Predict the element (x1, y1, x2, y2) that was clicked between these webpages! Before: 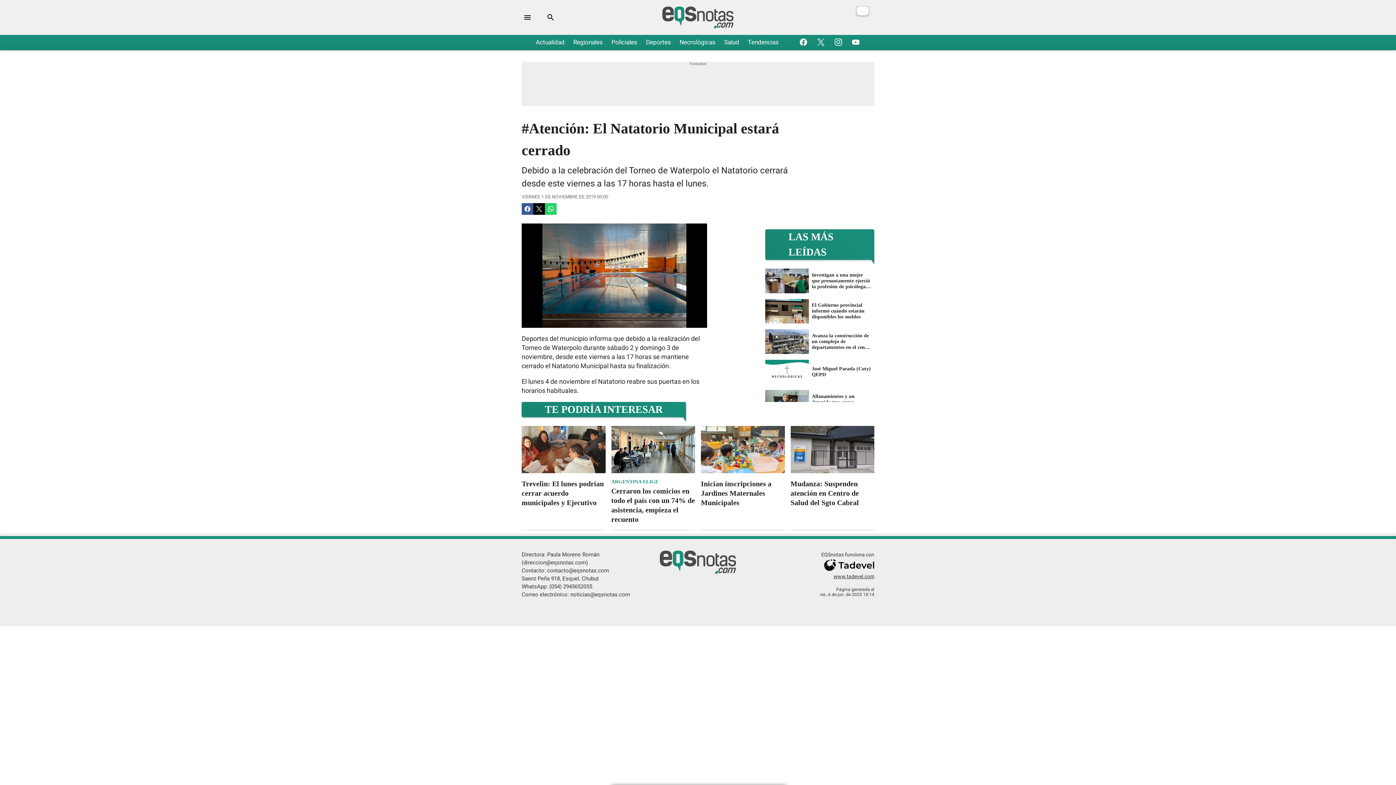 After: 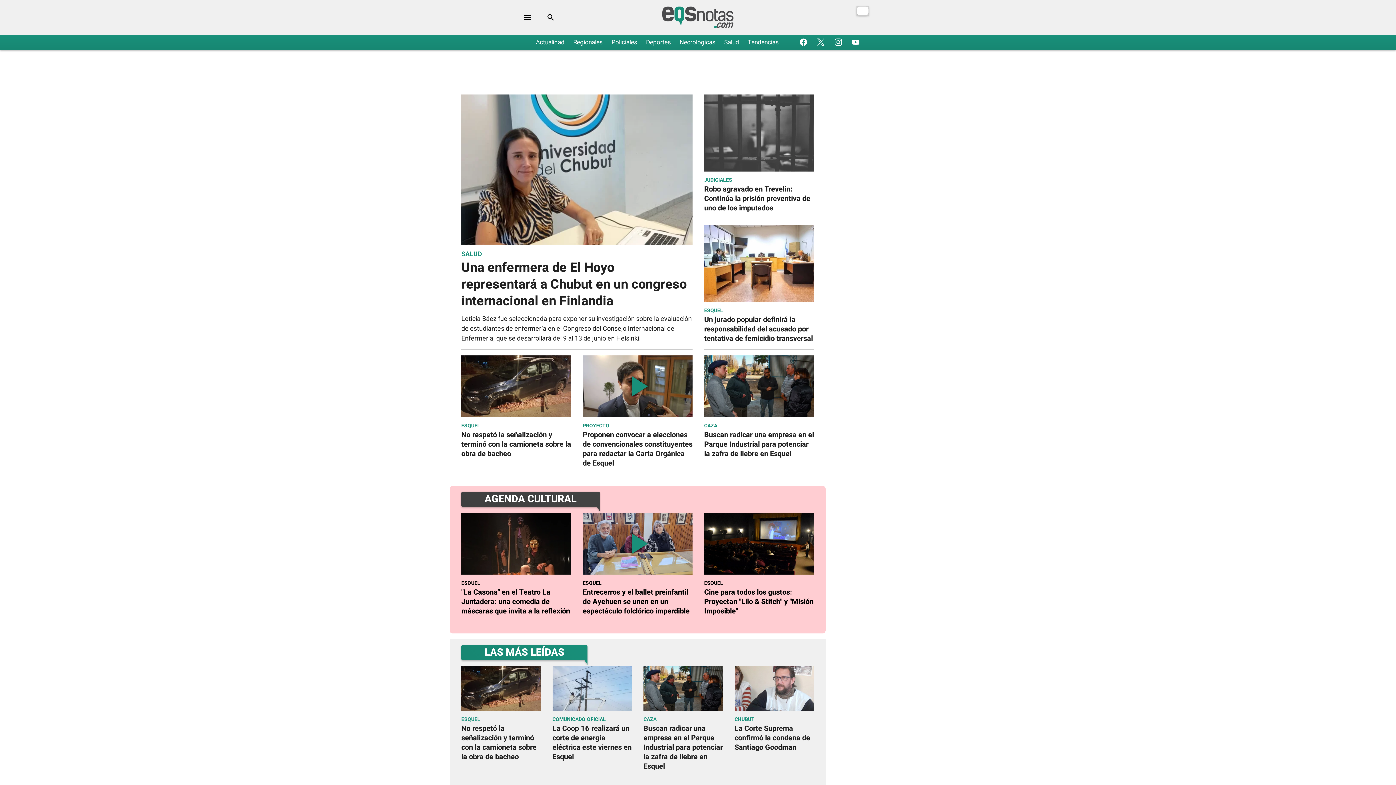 Action: bbox: (539, 6, 857, 28)